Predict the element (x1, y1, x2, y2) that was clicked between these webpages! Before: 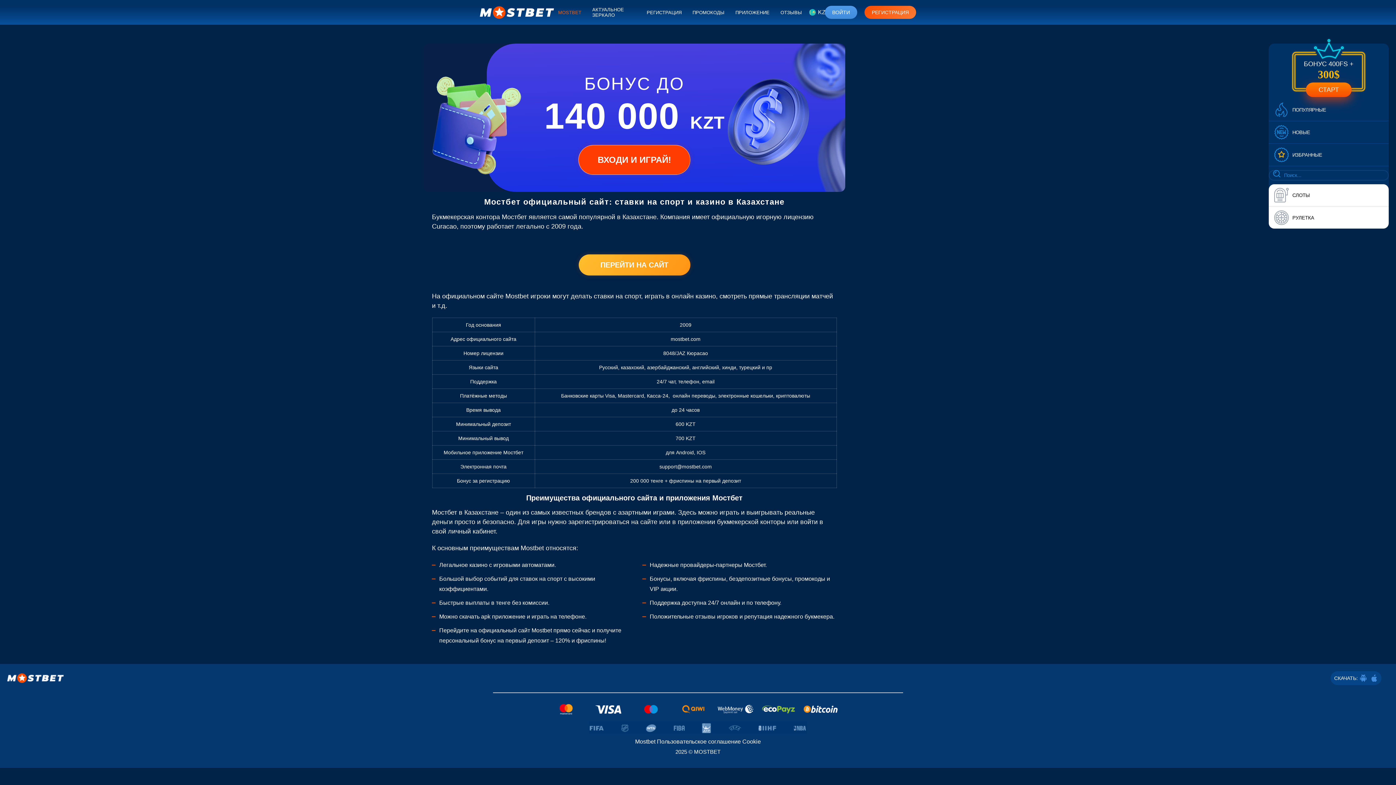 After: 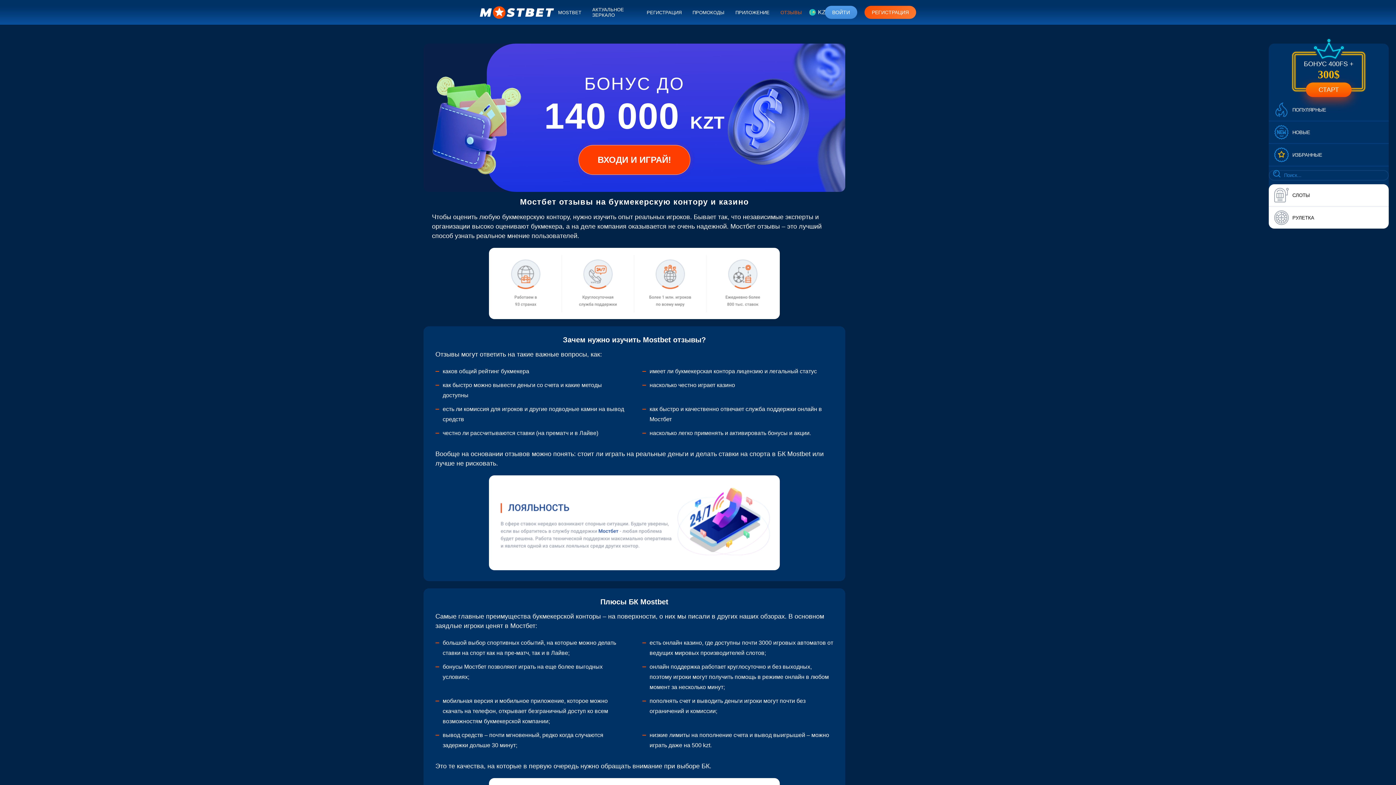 Action: bbox: (777, 6, 805, 18) label: ОТЗЫВЫ